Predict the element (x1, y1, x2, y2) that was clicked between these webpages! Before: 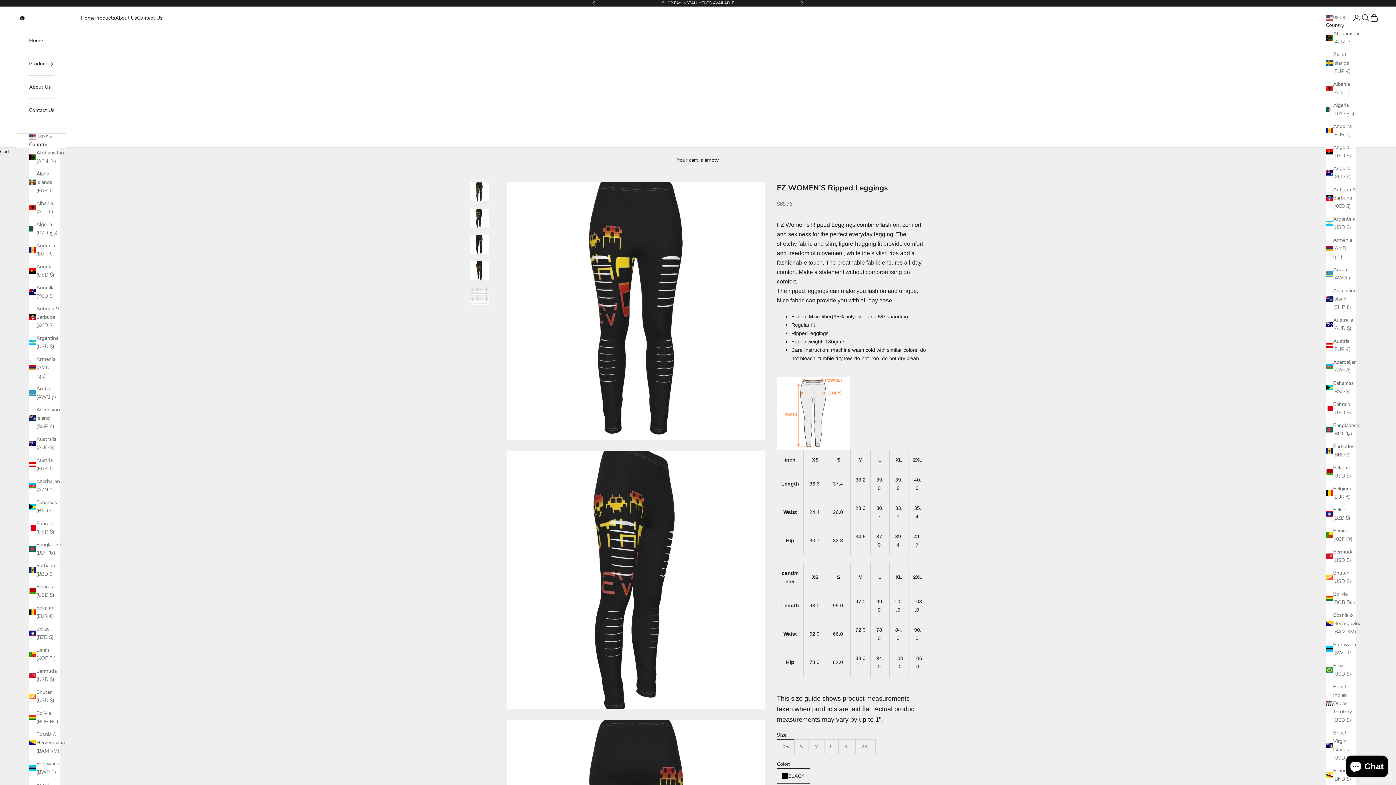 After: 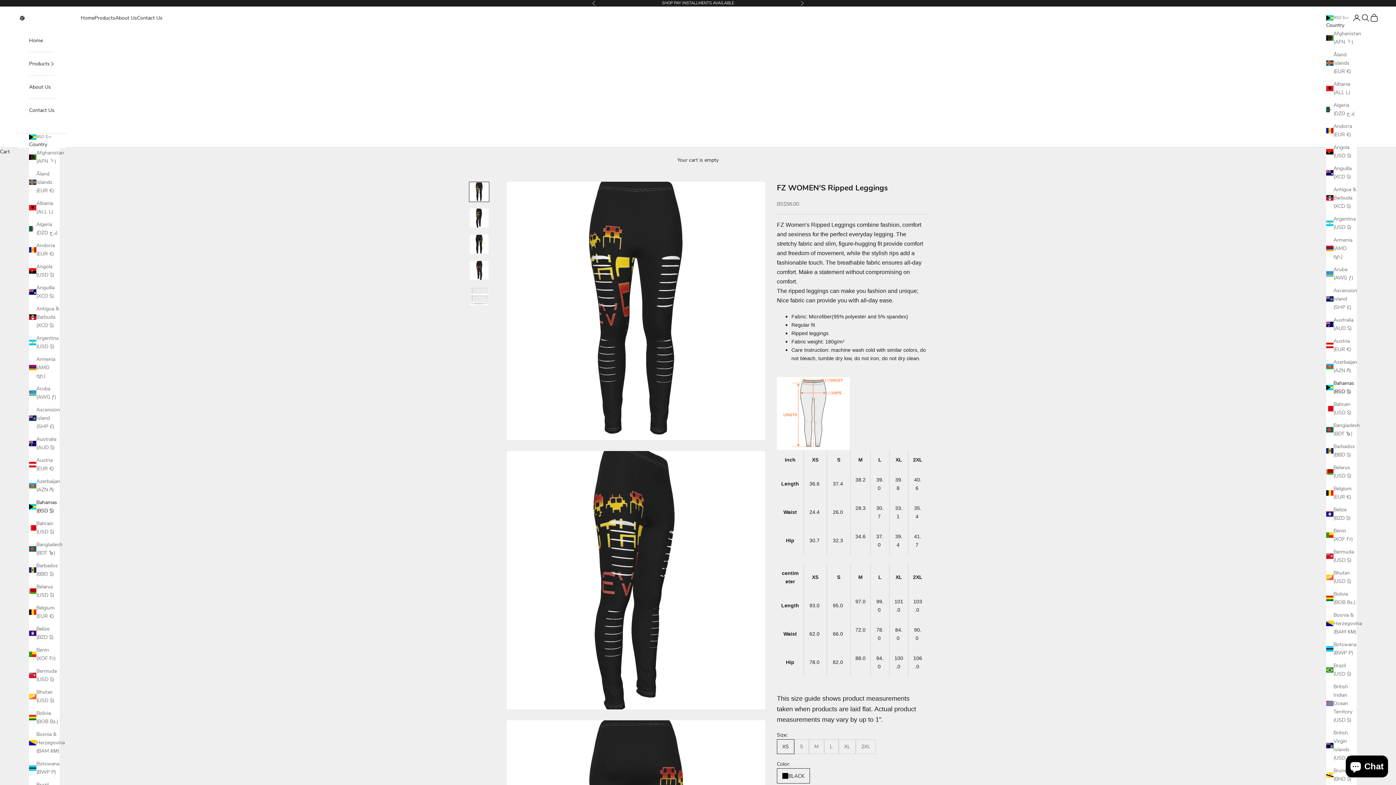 Action: bbox: (1326, 379, 1356, 396) label: Bahamas (BSD $)